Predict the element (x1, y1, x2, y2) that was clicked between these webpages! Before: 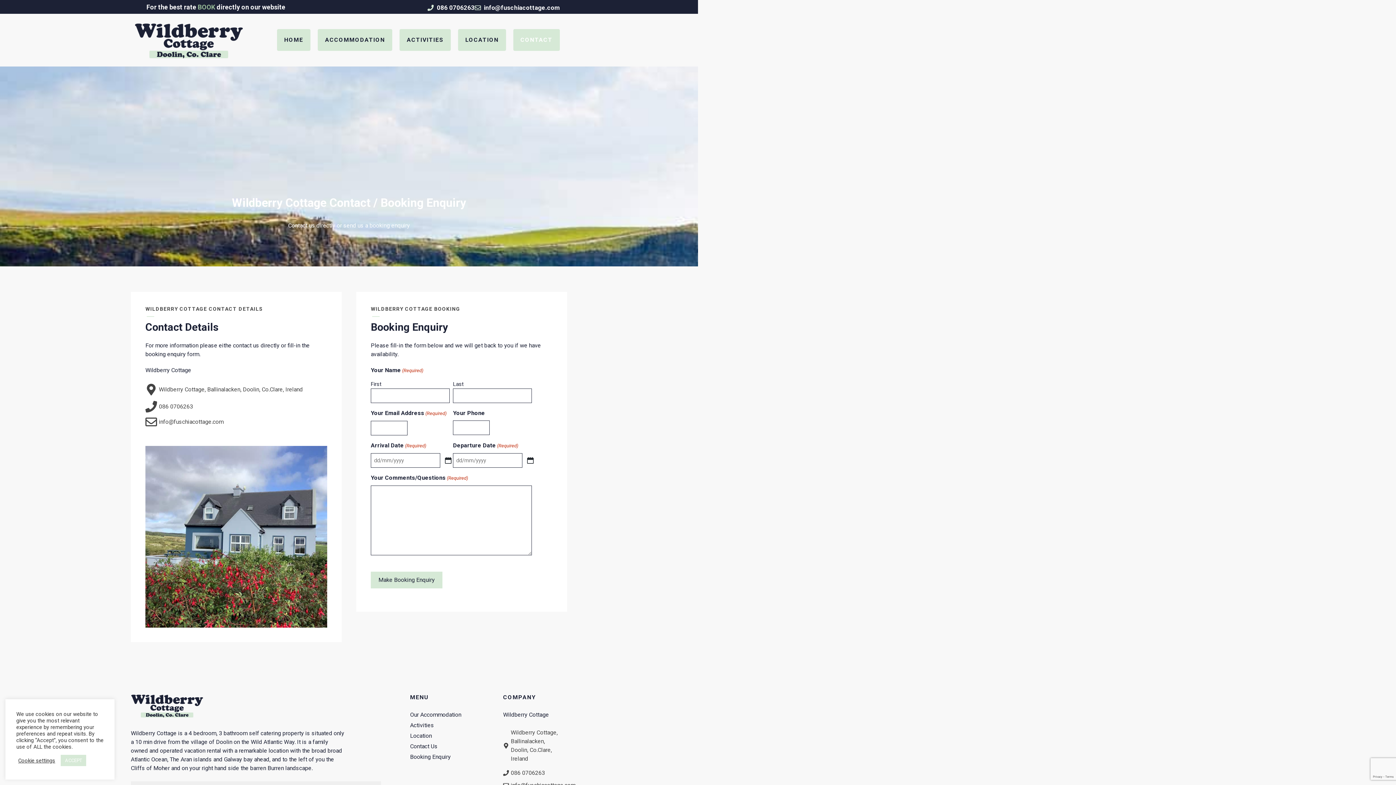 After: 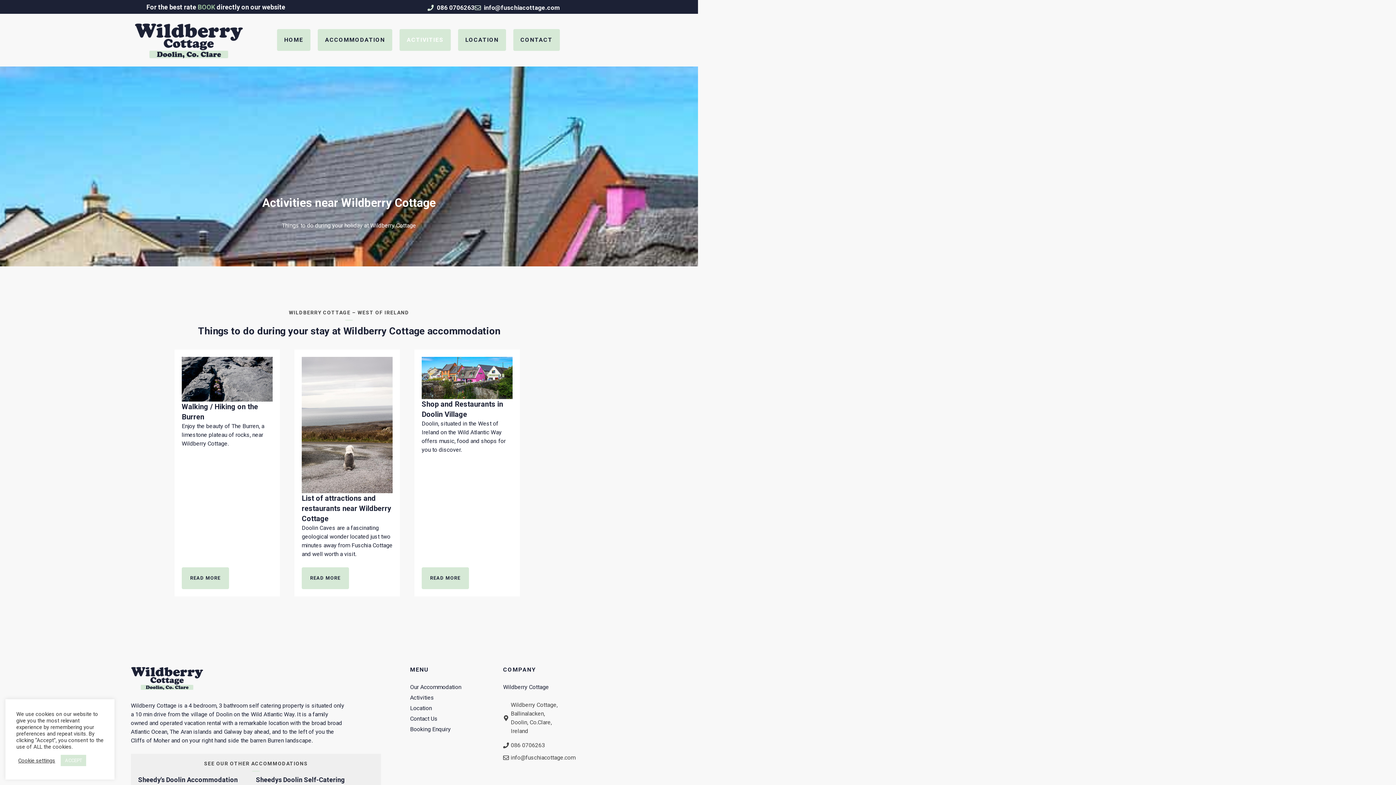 Action: label: ACTIVITIES bbox: (399, 29, 450, 51)